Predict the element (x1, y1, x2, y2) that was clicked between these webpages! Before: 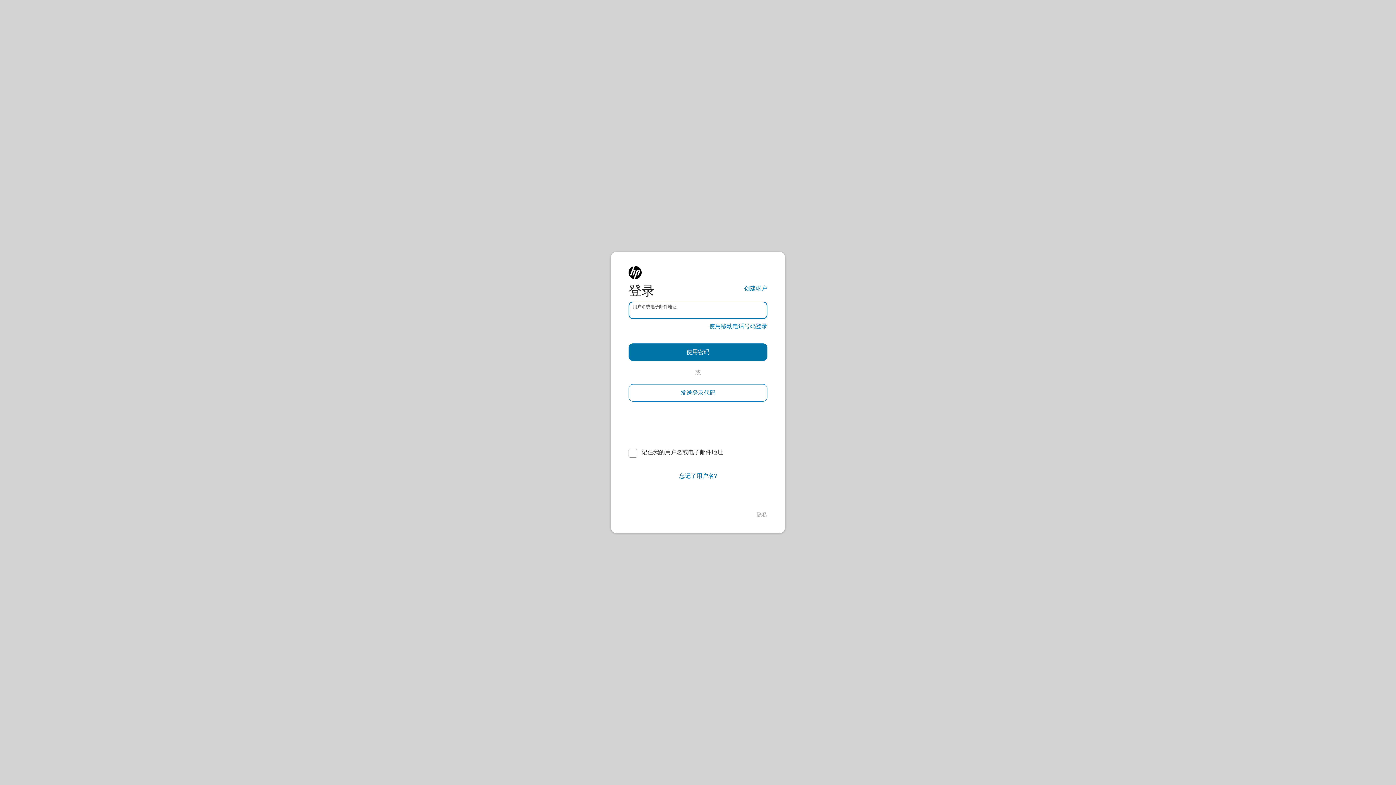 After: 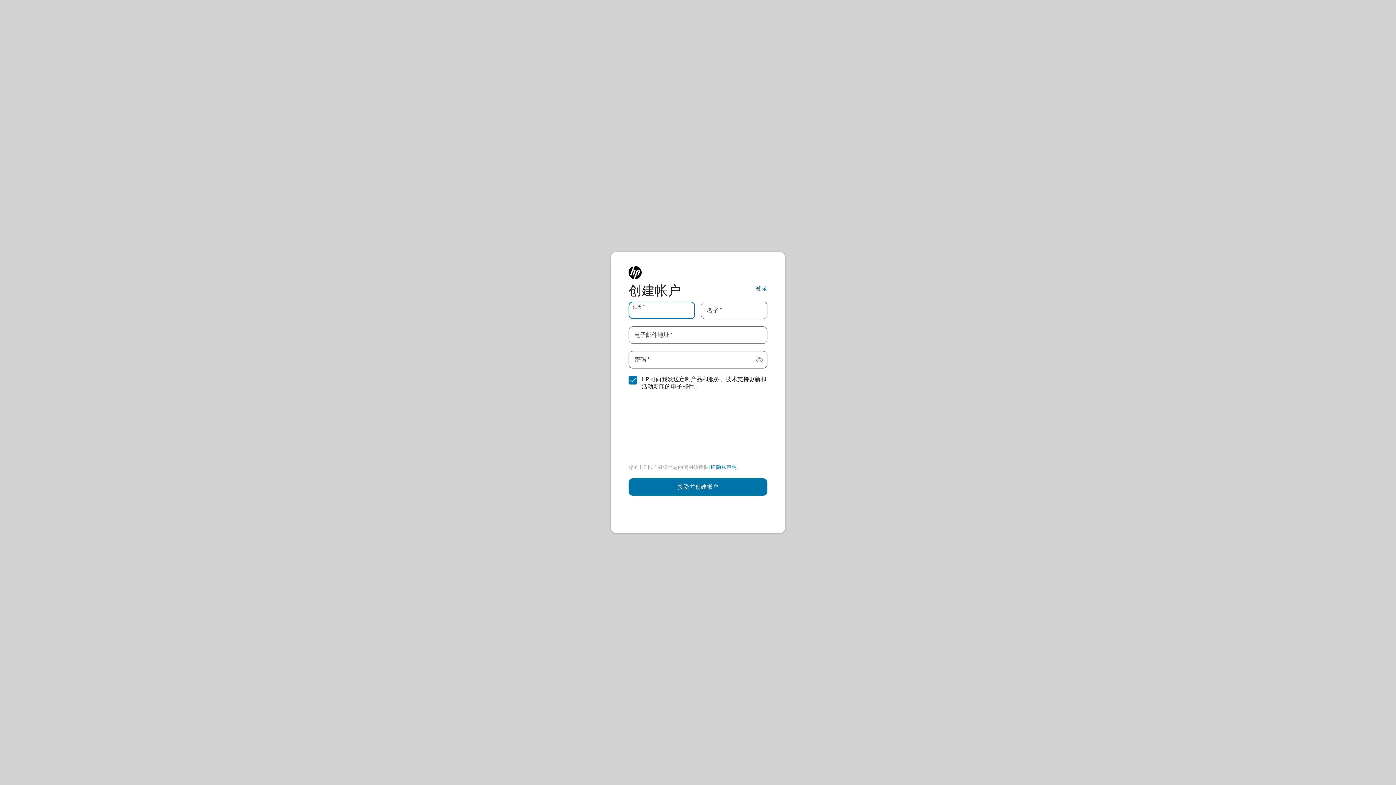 Action: bbox: (744, 284, 767, 293) label: 创建帐户